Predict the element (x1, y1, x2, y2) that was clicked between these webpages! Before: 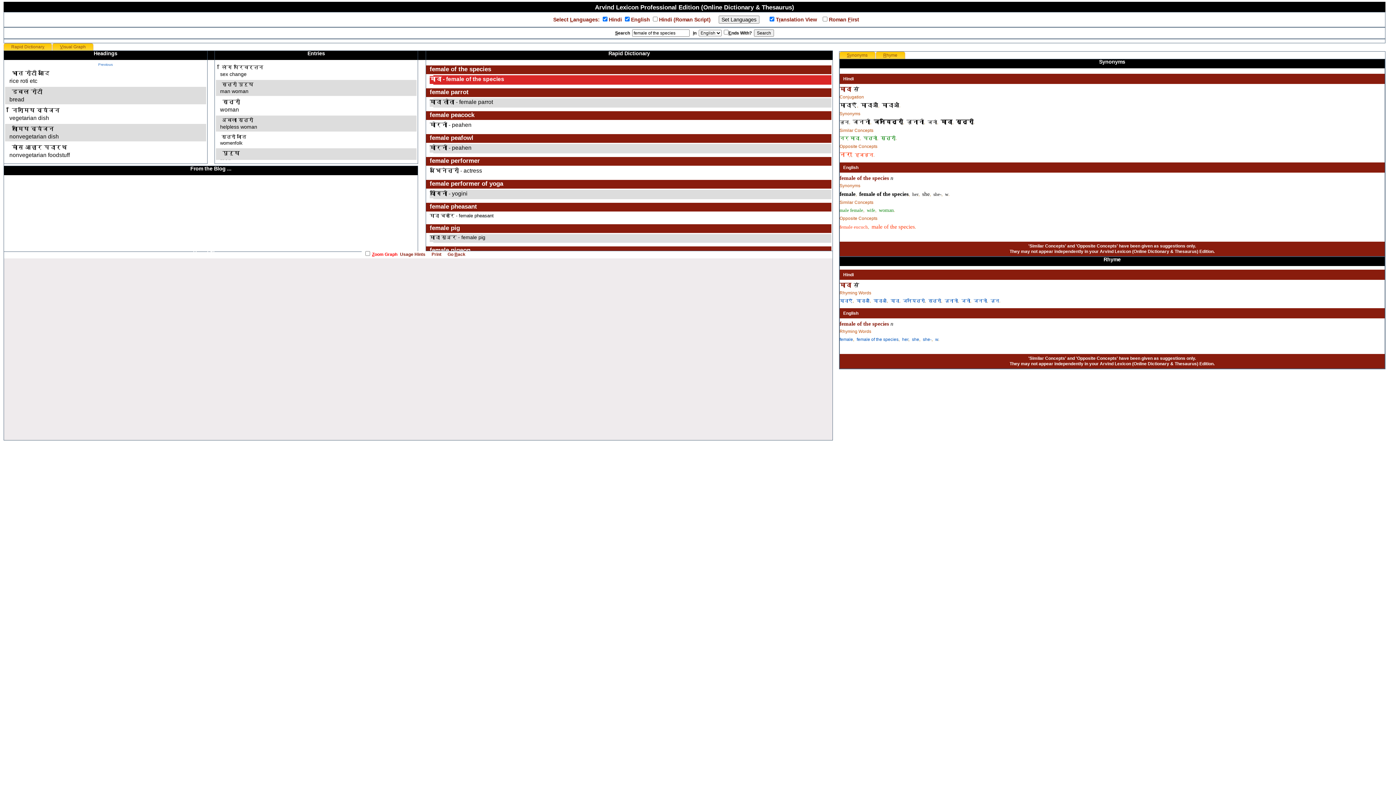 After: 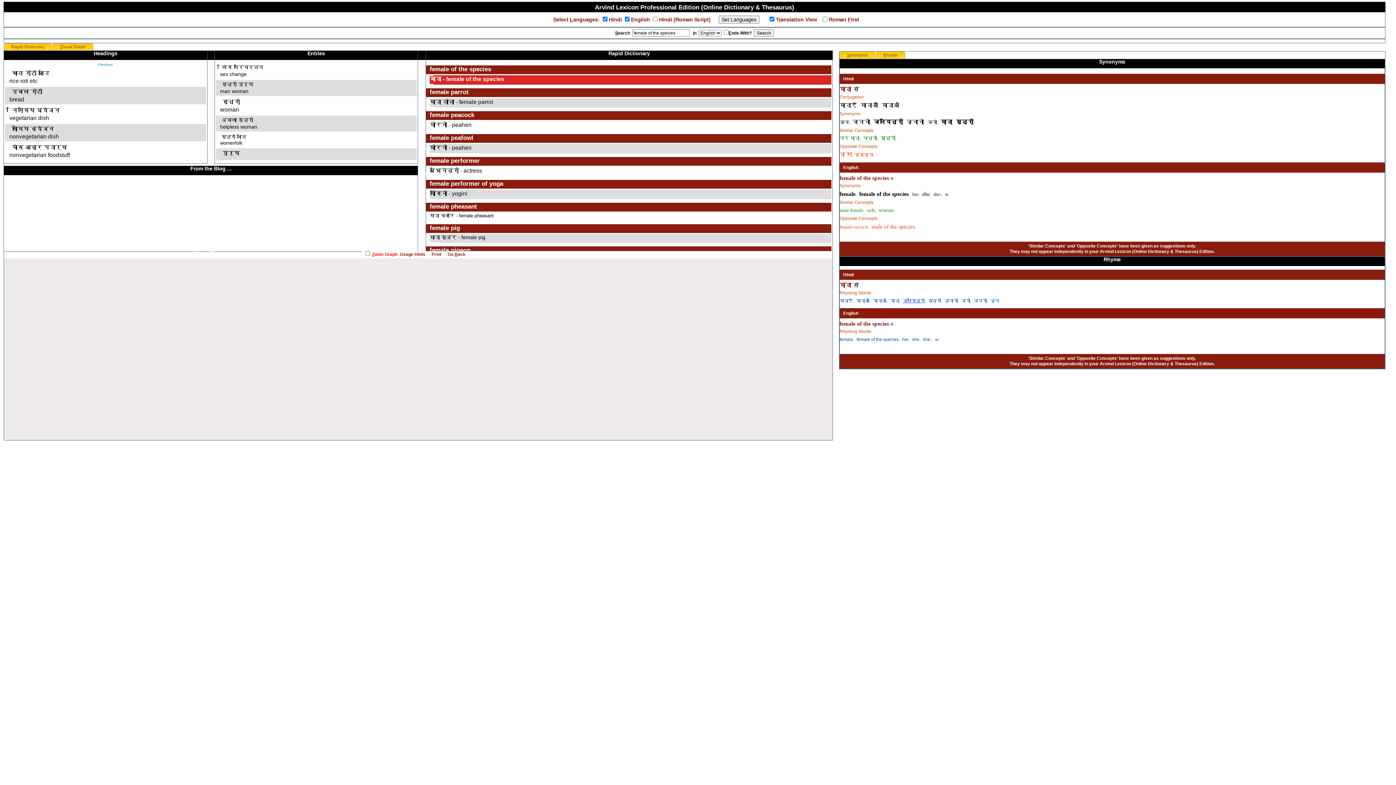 Action: label: जनयित्री bbox: (903, 298, 924, 303)